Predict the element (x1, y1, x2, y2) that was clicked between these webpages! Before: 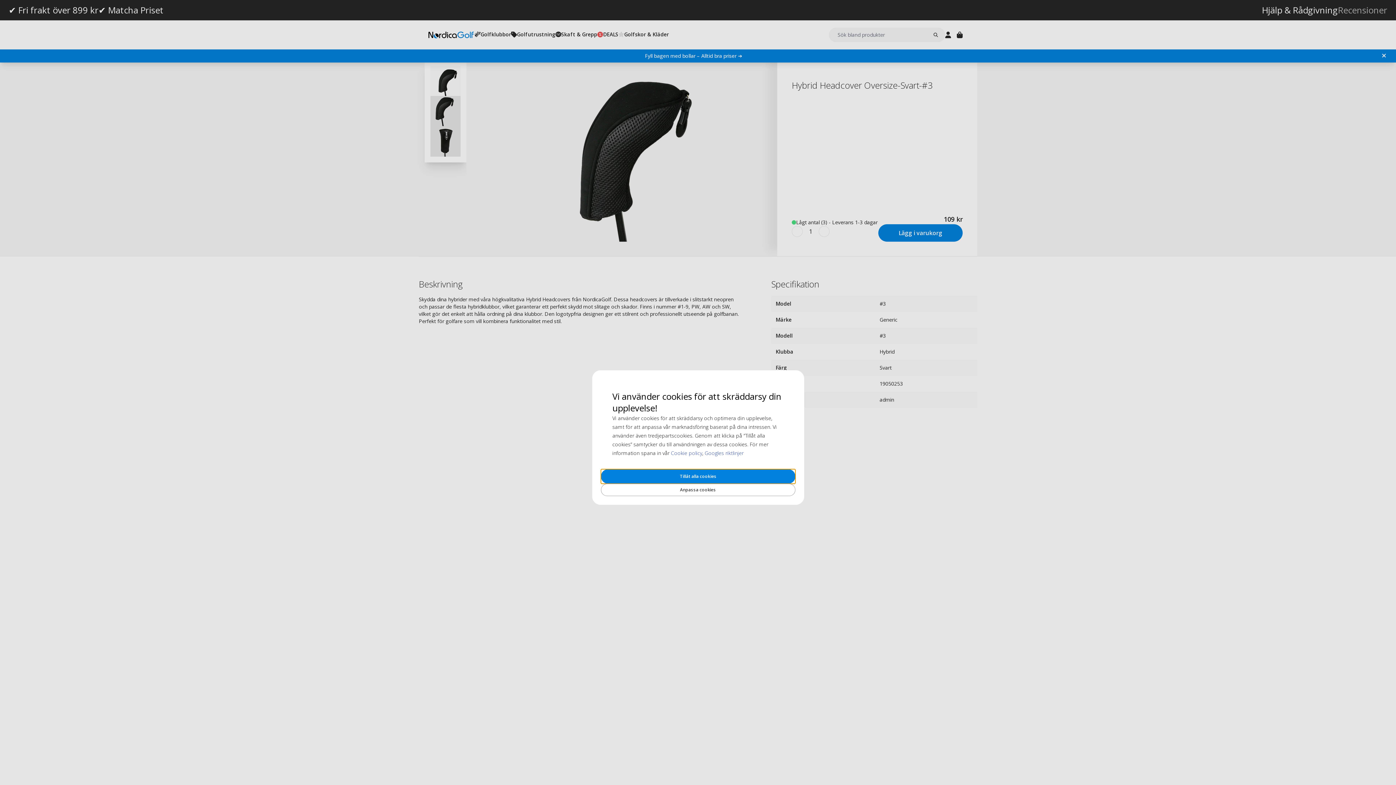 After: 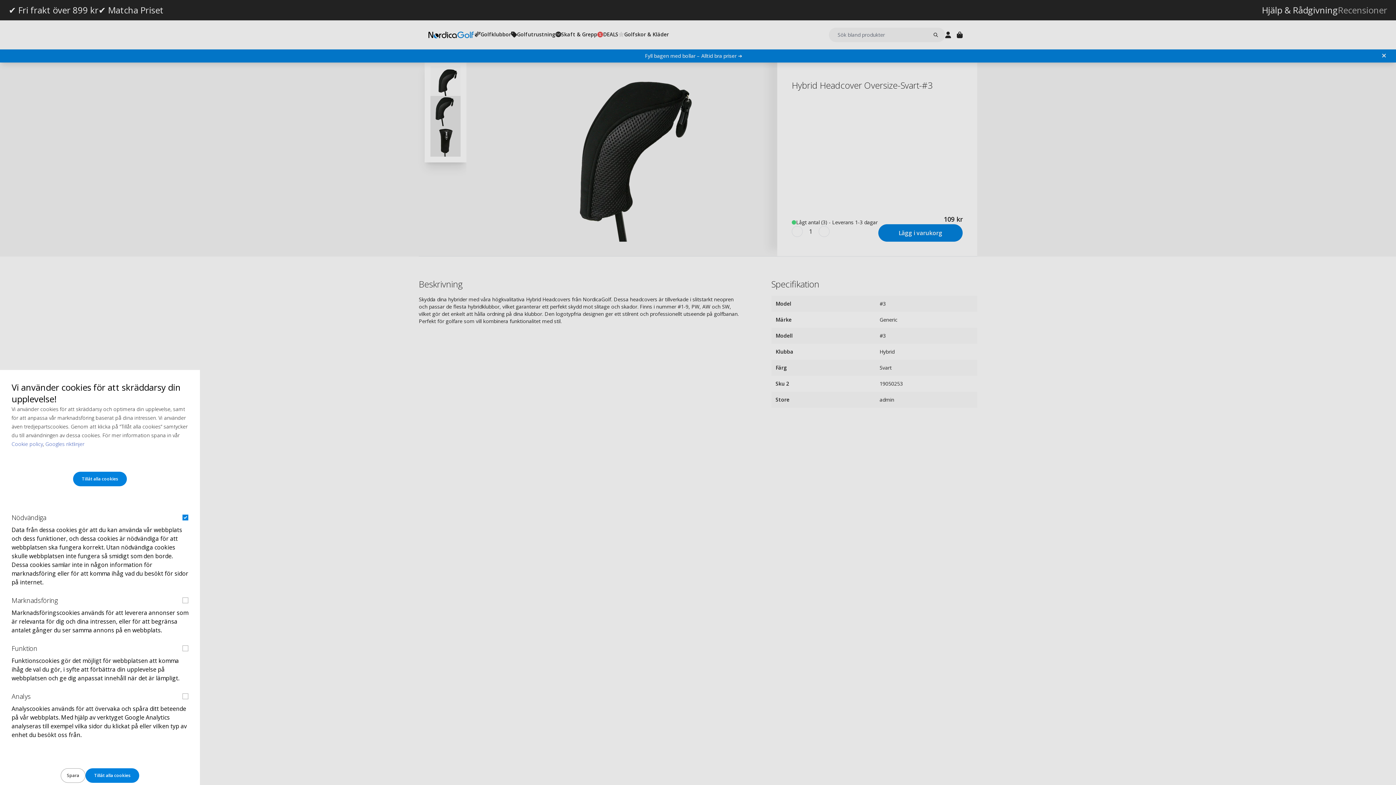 Action: bbox: (600, 484, 795, 496) label: Anpassa cookies